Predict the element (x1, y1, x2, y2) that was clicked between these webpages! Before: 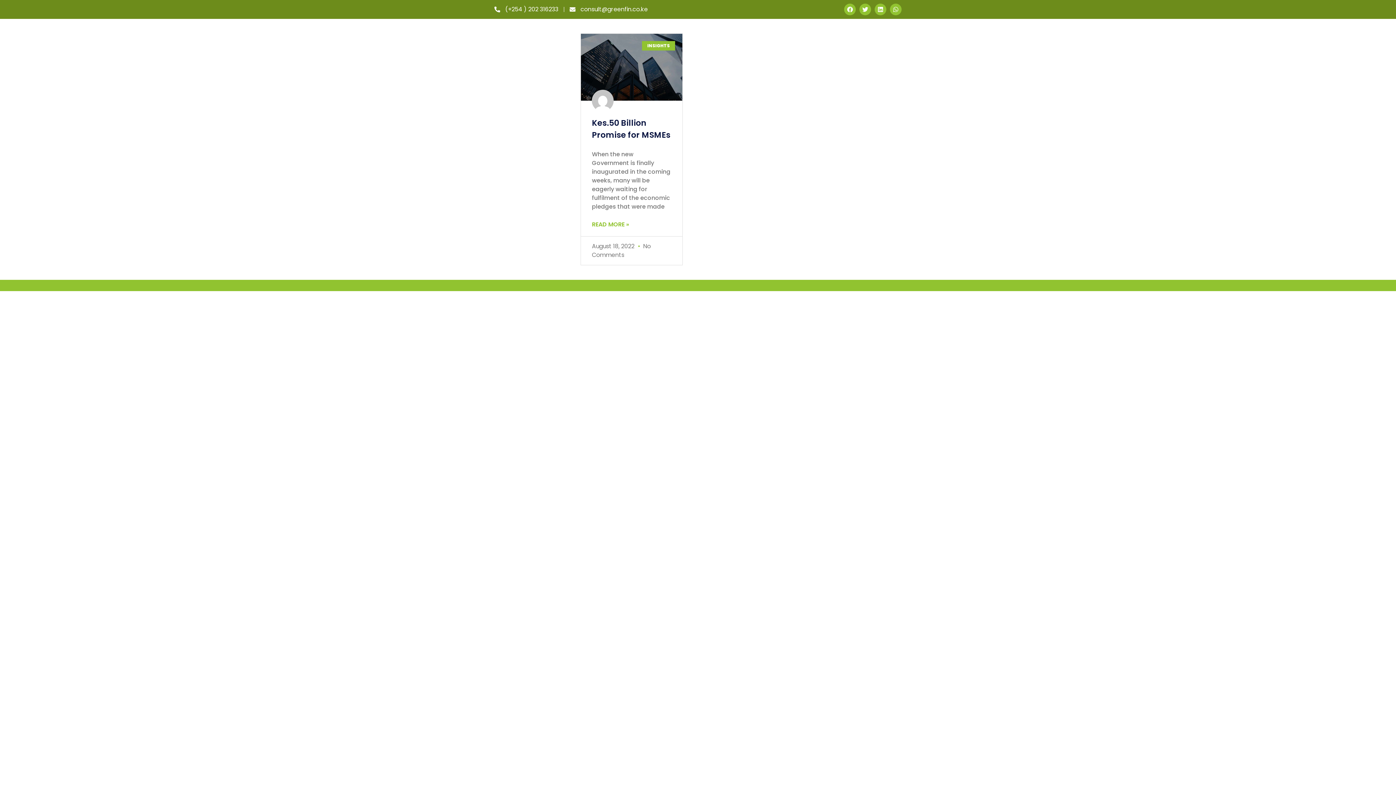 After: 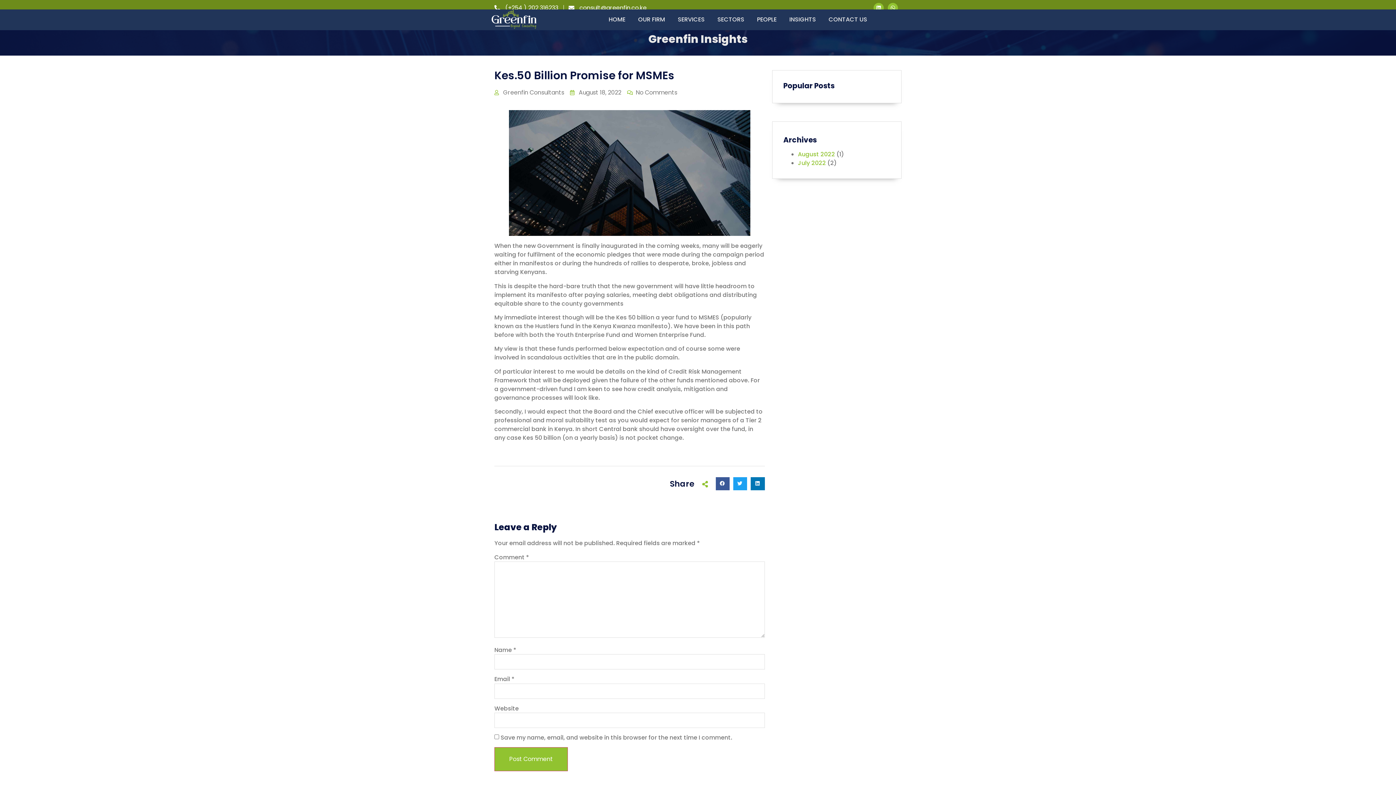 Action: bbox: (581, 33, 682, 100)